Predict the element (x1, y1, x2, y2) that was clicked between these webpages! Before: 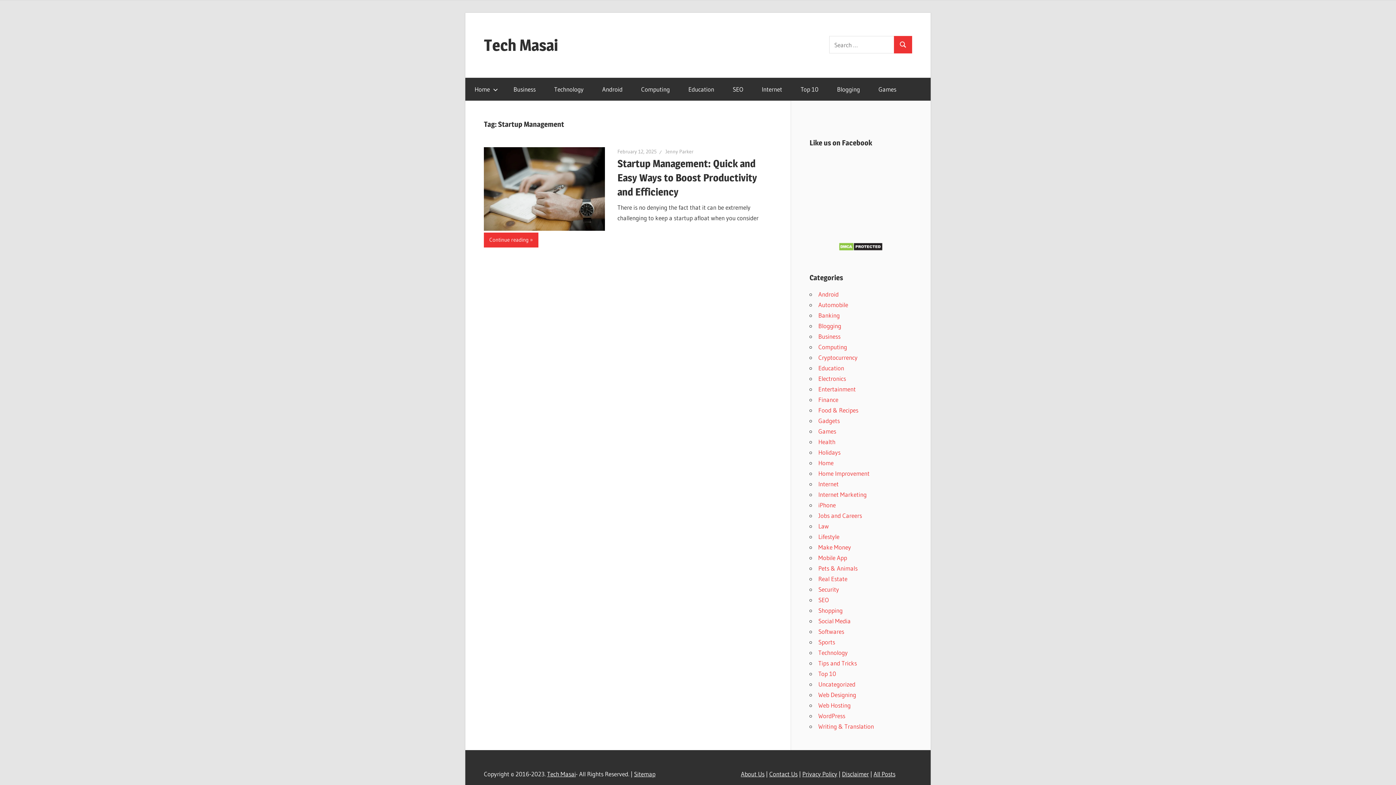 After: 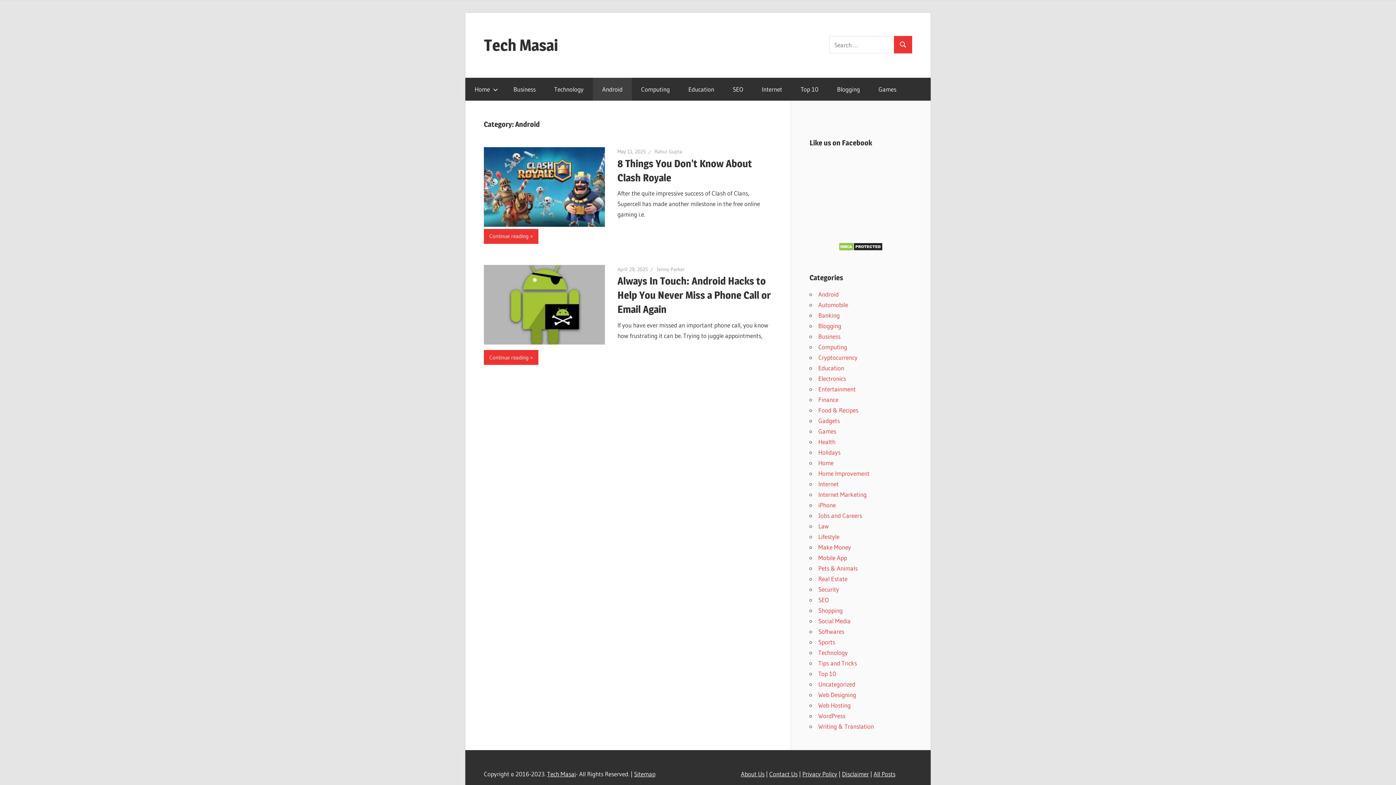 Action: bbox: (818, 290, 838, 298) label: Android